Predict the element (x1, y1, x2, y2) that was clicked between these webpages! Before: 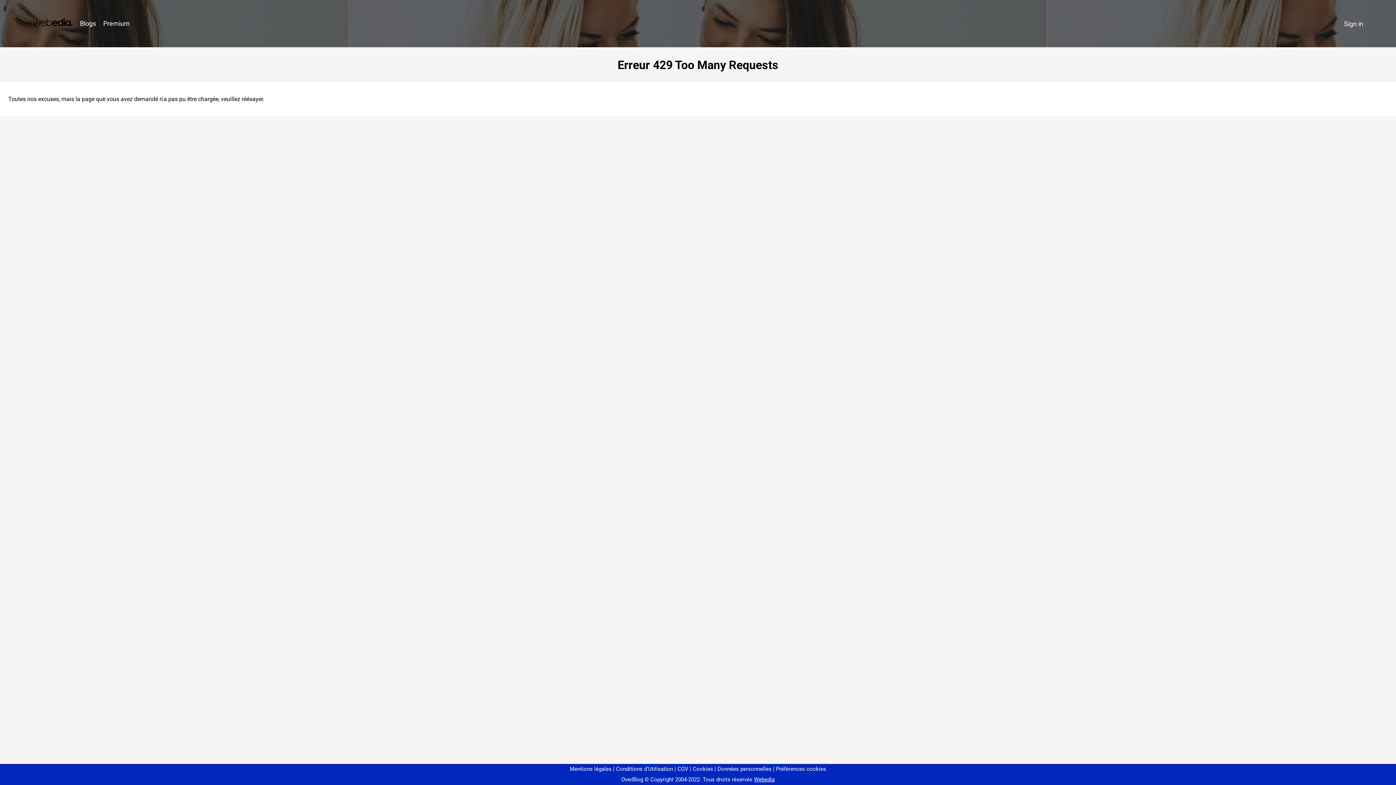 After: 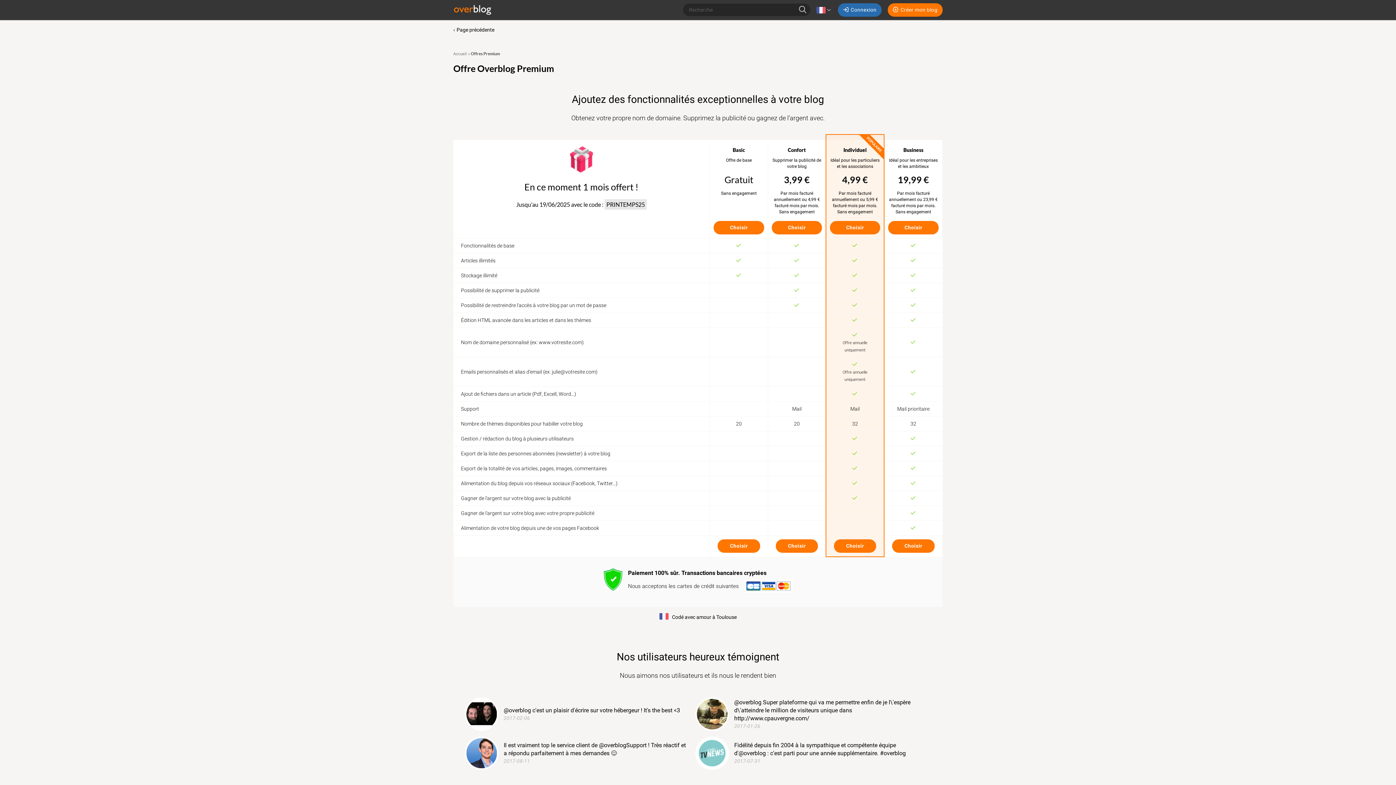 Action: bbox: (99, 16, 133, 31) label: Premium